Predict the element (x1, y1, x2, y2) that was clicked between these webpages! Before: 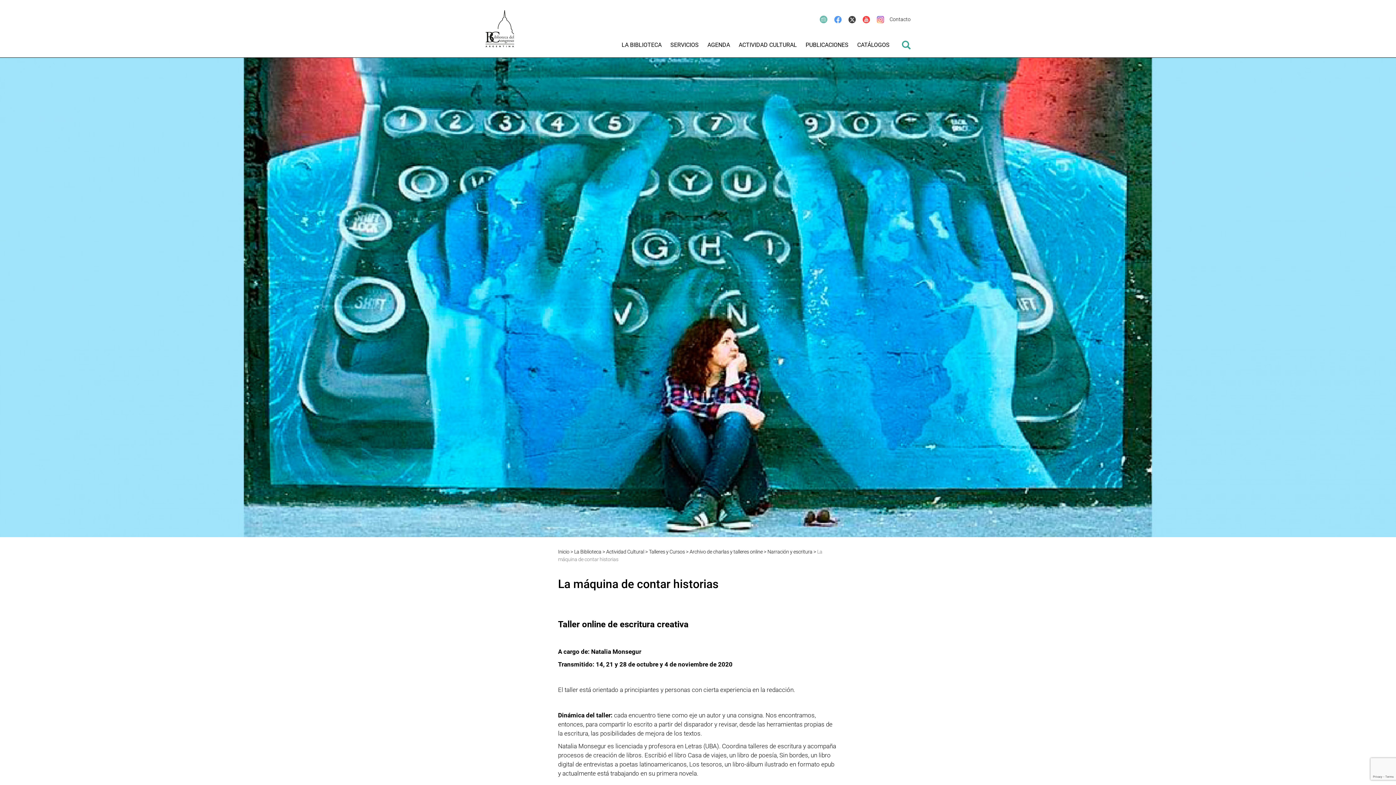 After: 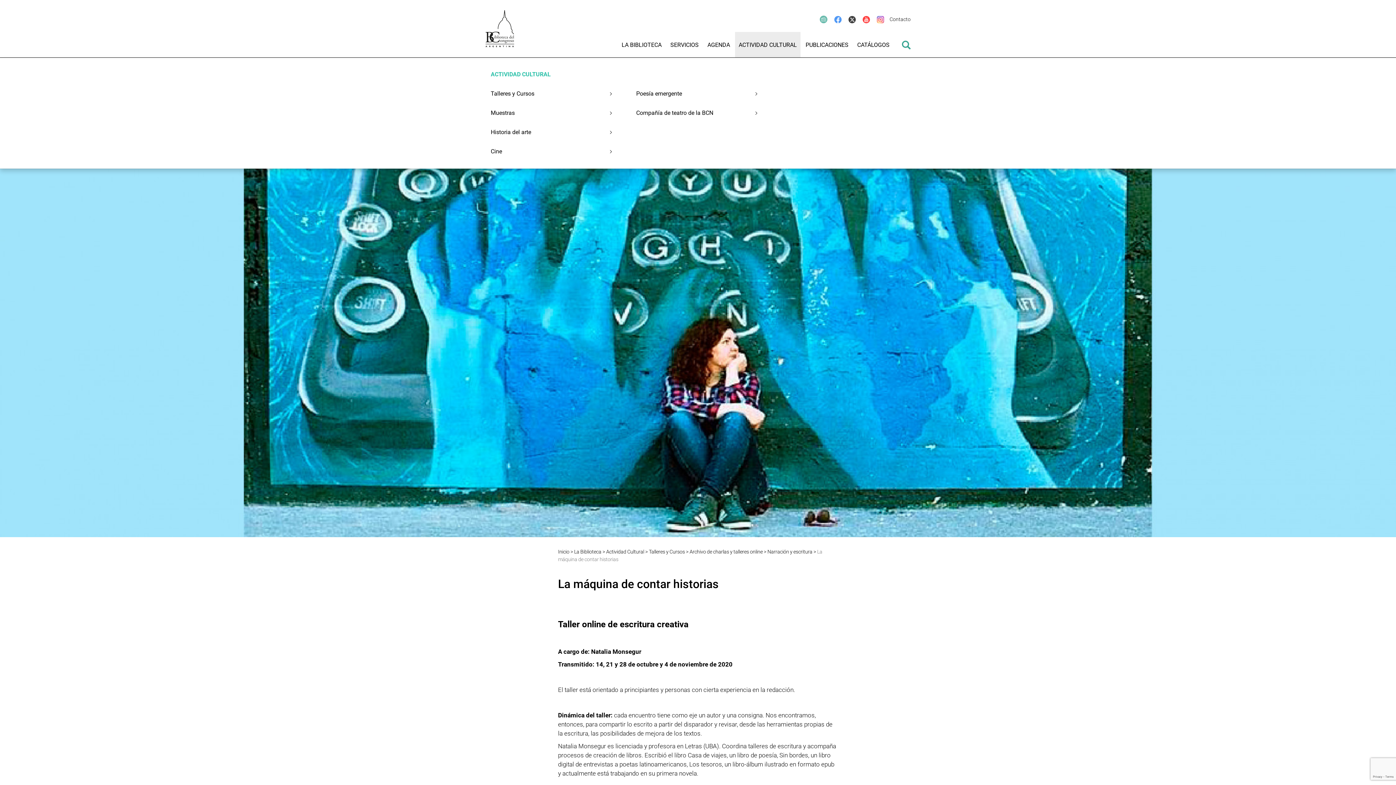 Action: bbox: (735, 32, 800, 57) label: ACTIVIDAD CULTURAL